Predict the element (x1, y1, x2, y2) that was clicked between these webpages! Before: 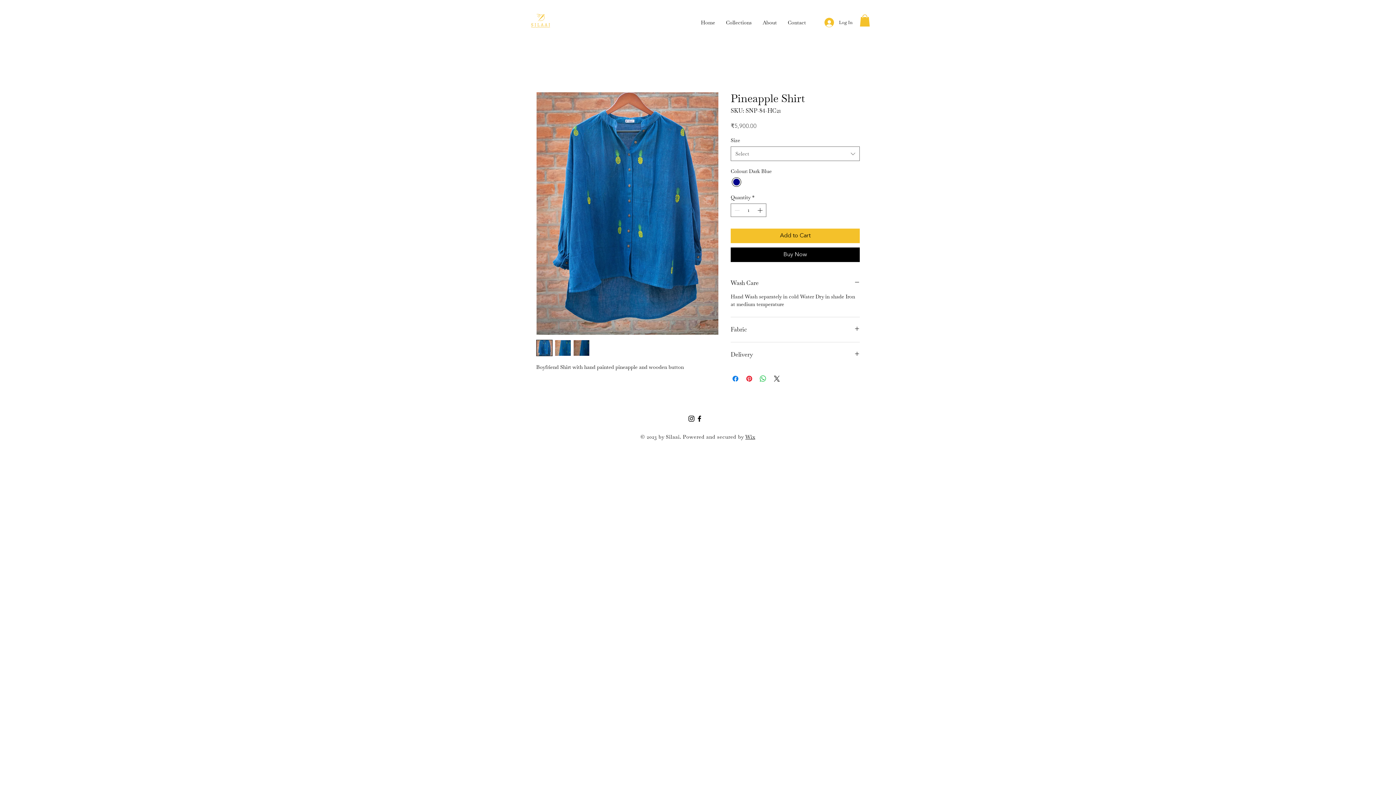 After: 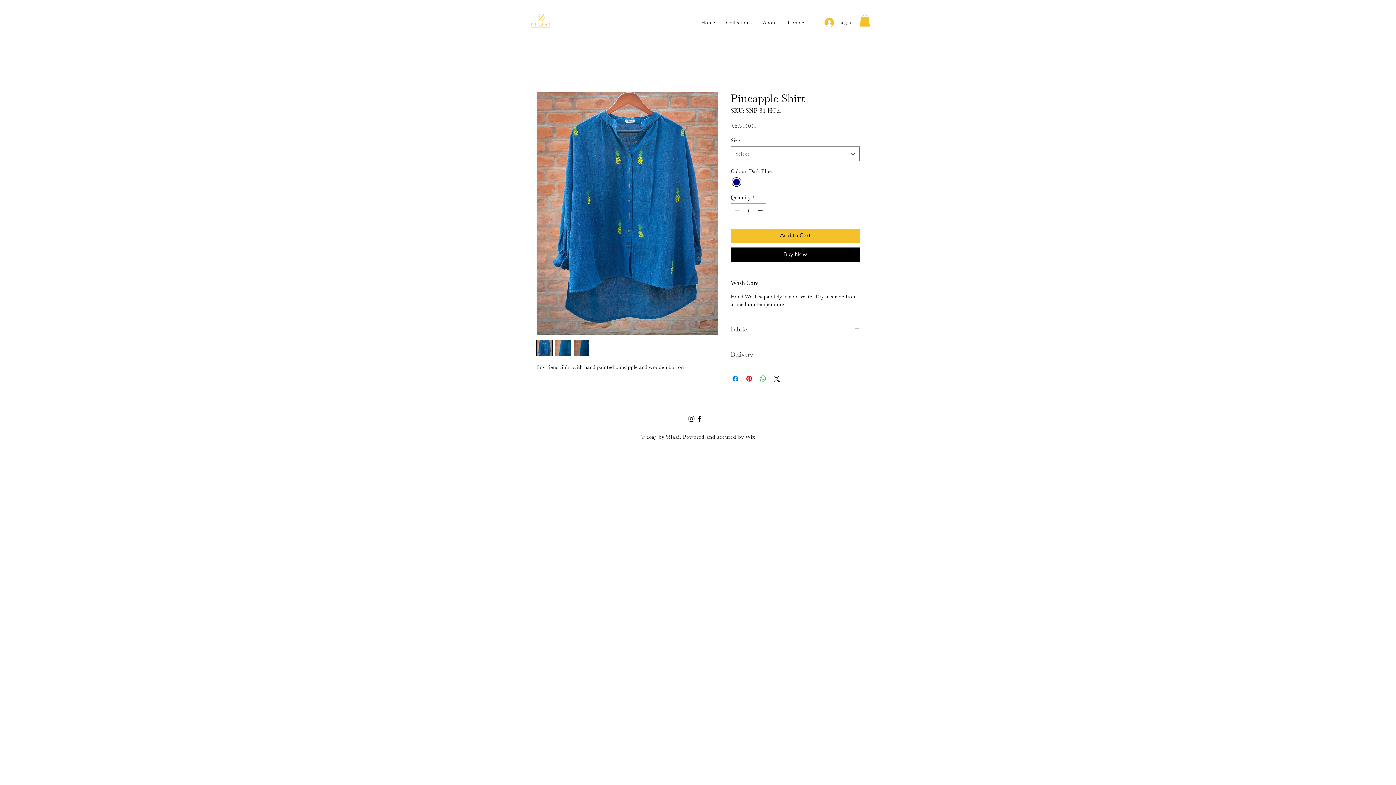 Action: bbox: (756, 203, 765, 216)